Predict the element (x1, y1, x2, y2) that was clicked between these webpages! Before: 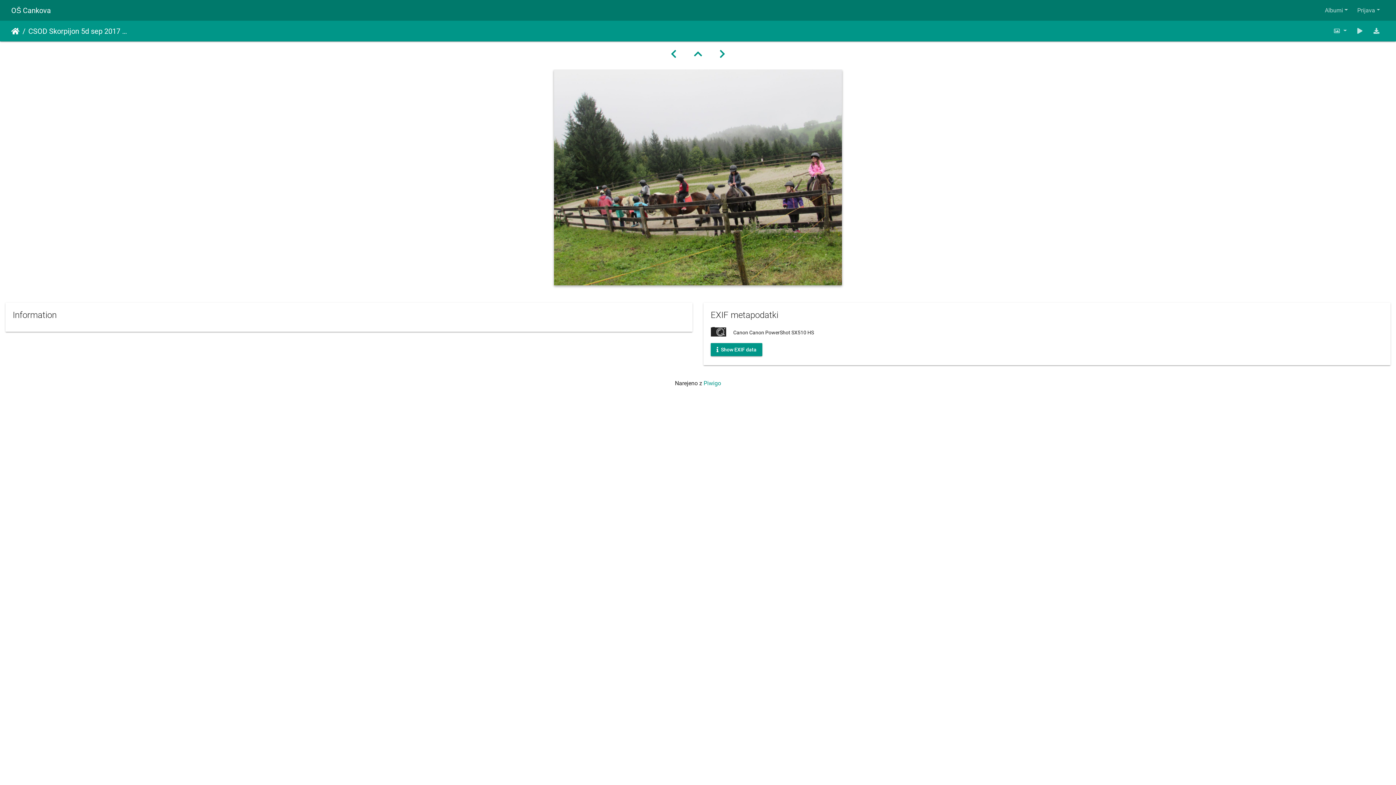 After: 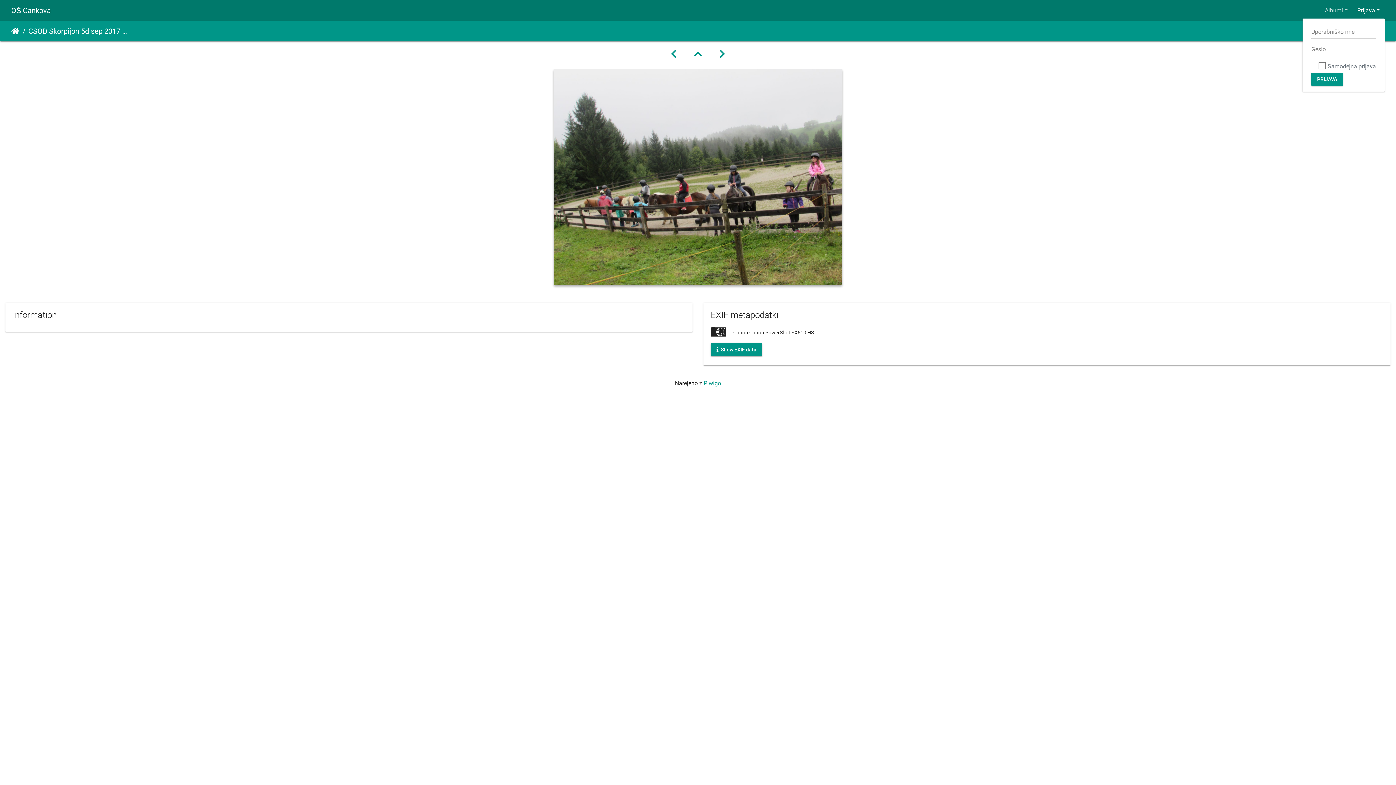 Action: label: Prijava bbox: (1352, 2, 1385, 17)